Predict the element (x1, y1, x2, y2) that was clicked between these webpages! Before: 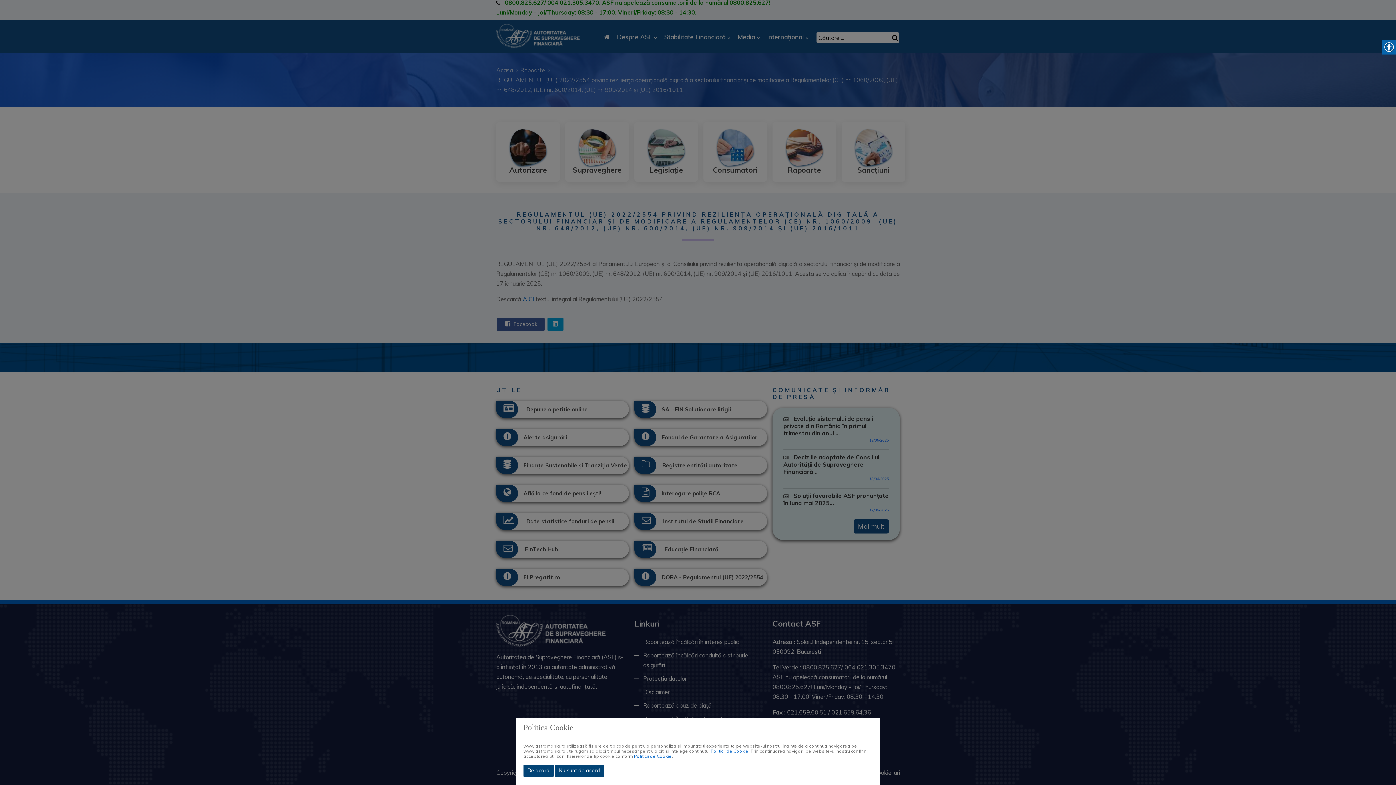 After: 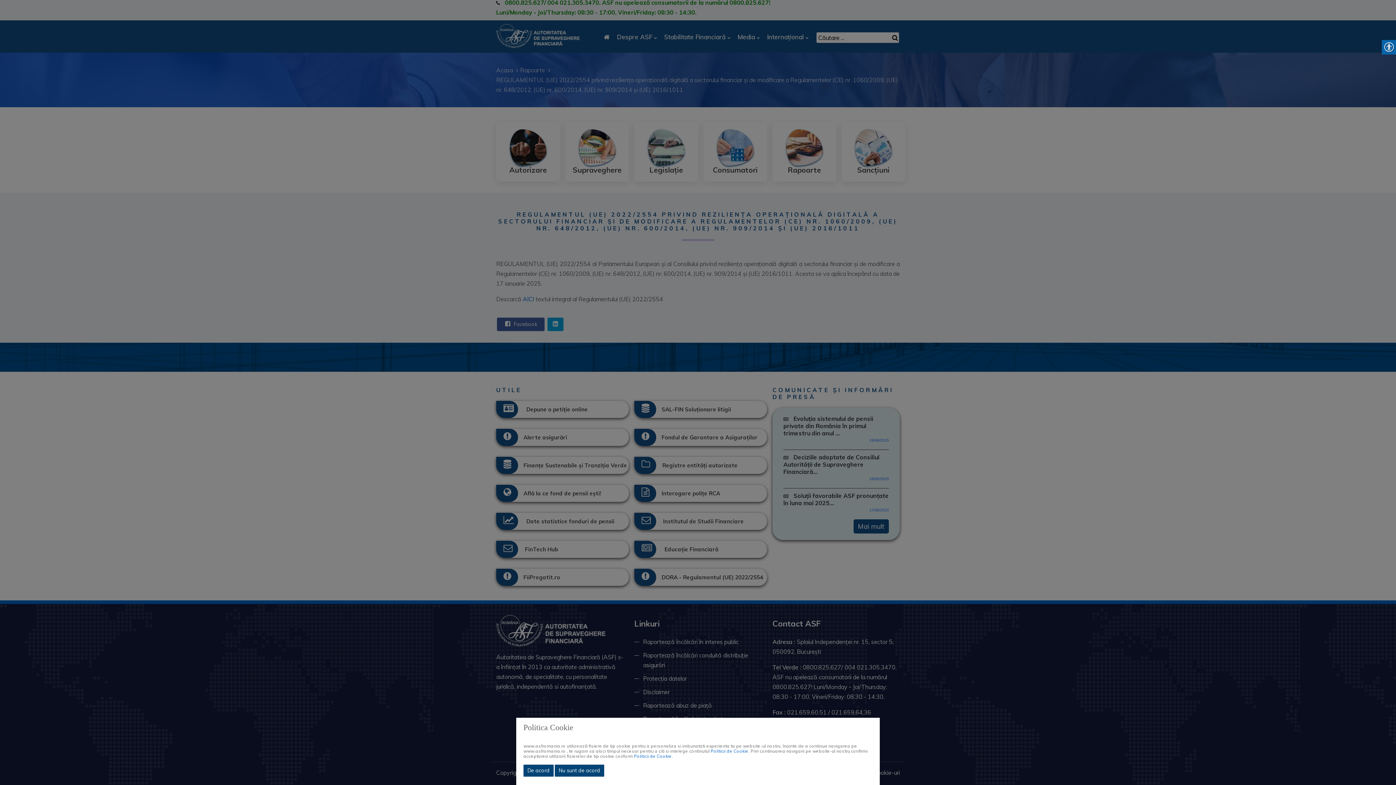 Action: label: Politicii de Cookie bbox: (710, 748, 748, 754)